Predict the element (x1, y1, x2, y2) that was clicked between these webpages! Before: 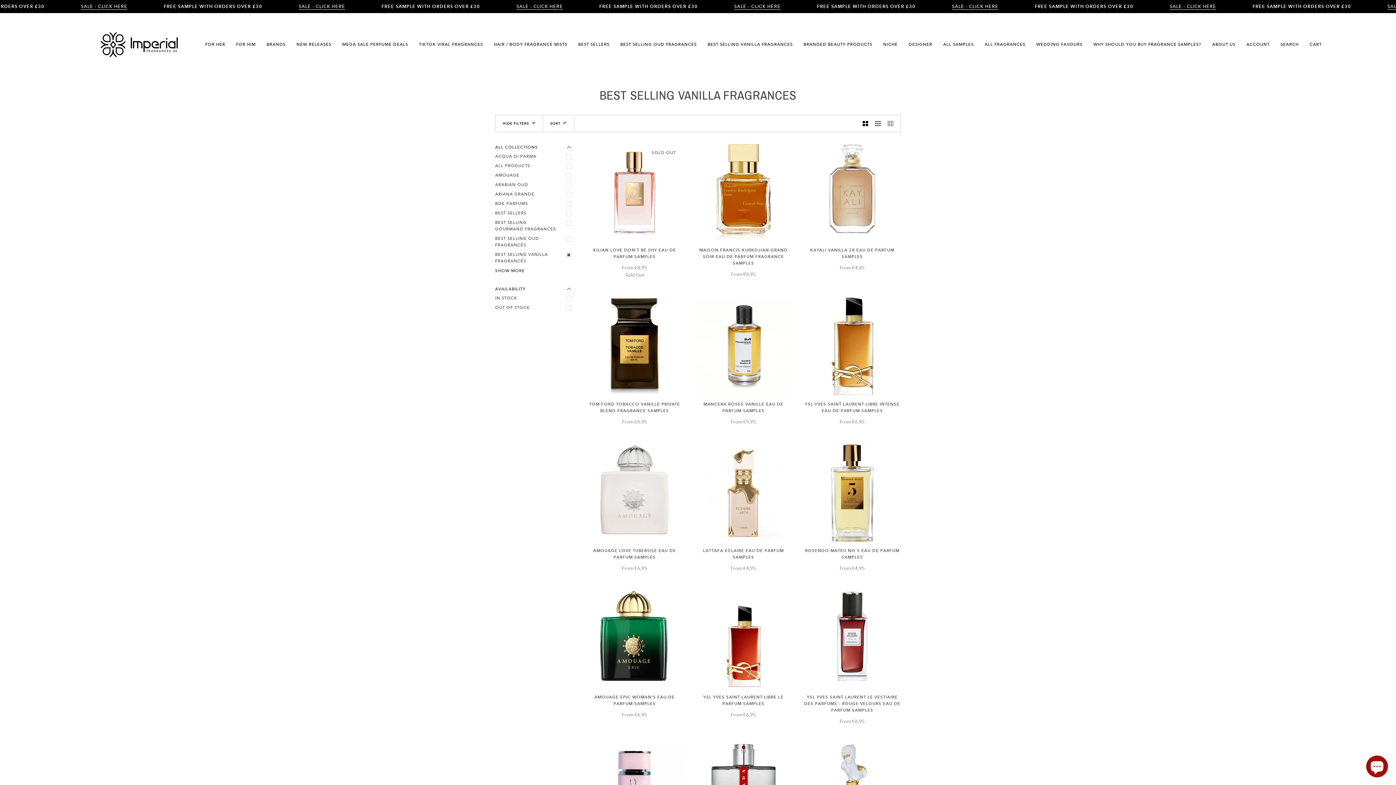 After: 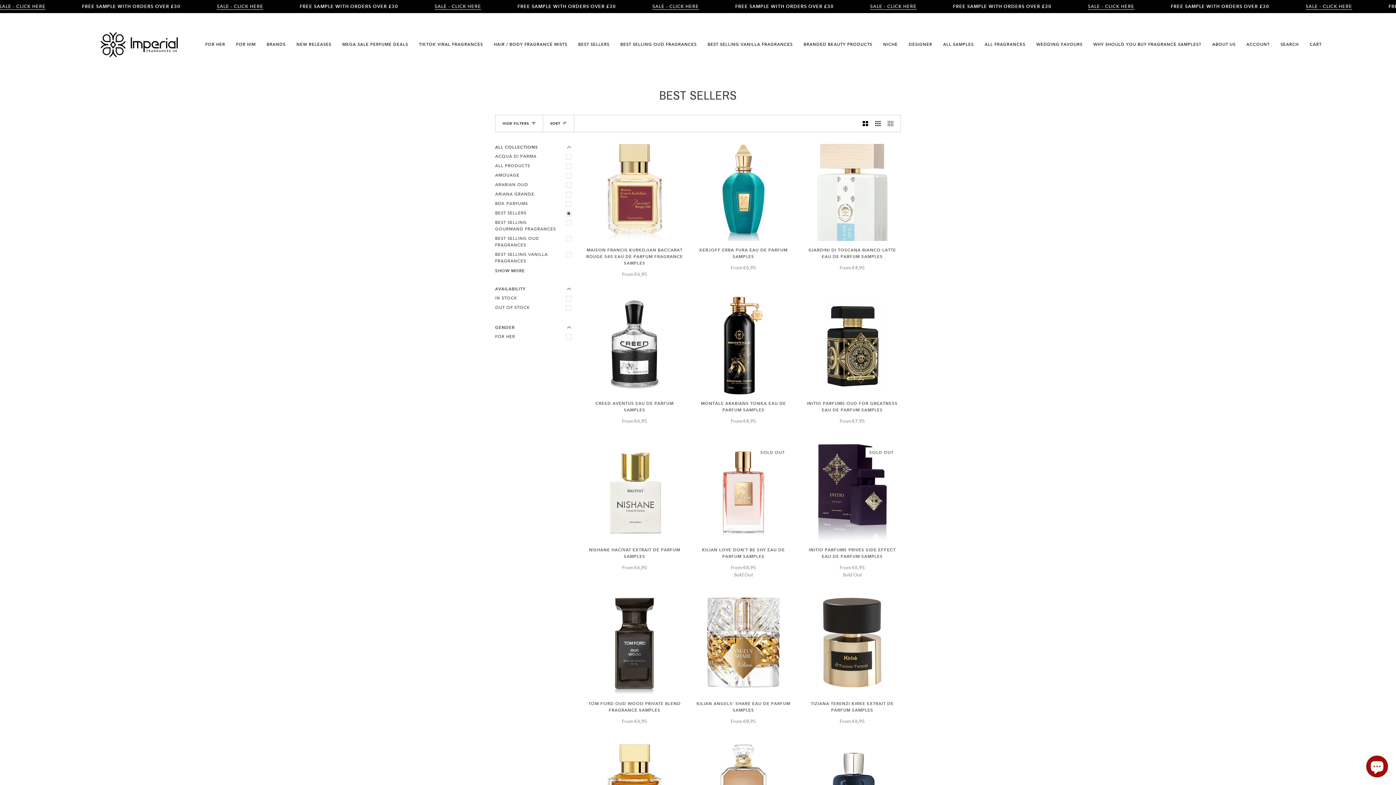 Action: bbox: (495, 208, 574, 218) label: BEST SELLERS